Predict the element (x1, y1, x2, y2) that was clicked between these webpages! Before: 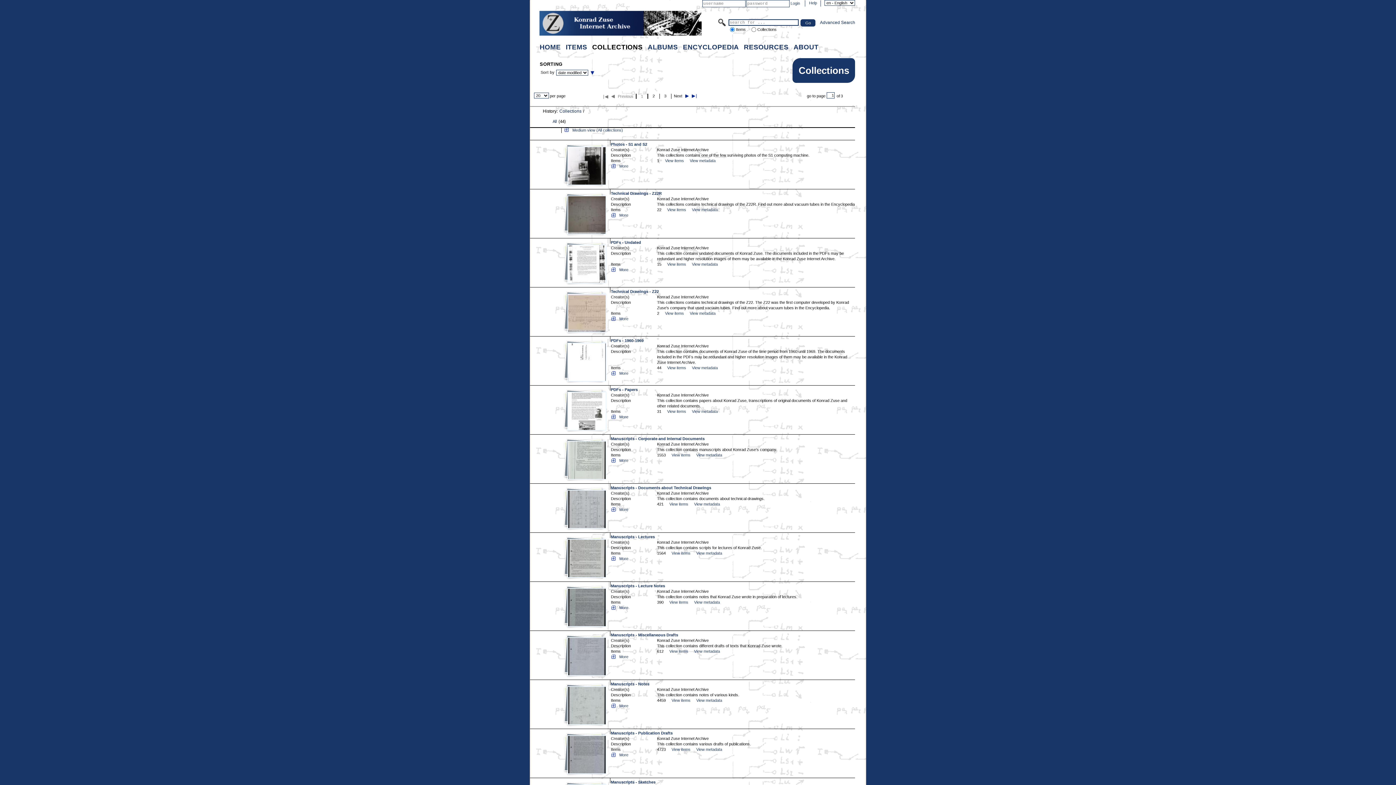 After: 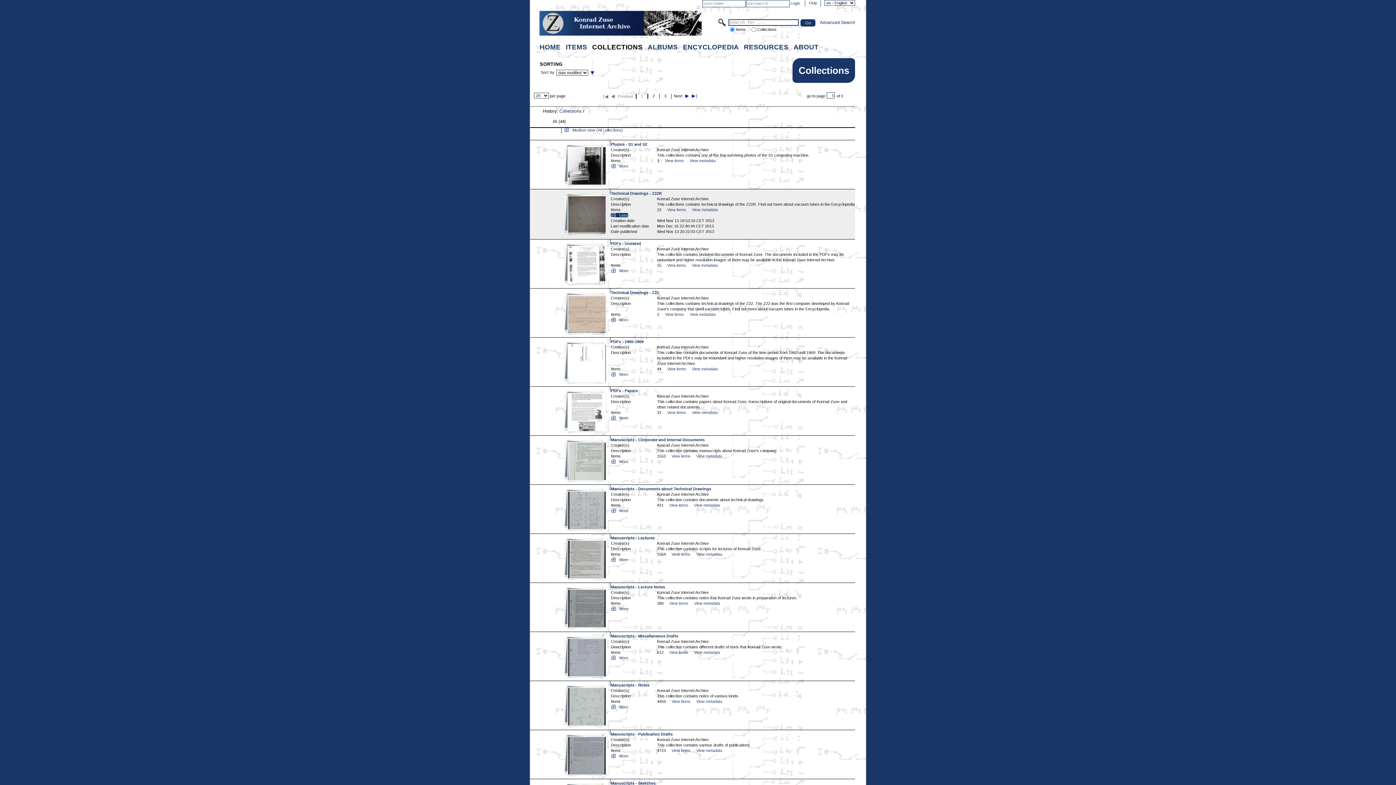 Action: bbox: (611, 213, 628, 217) label: More